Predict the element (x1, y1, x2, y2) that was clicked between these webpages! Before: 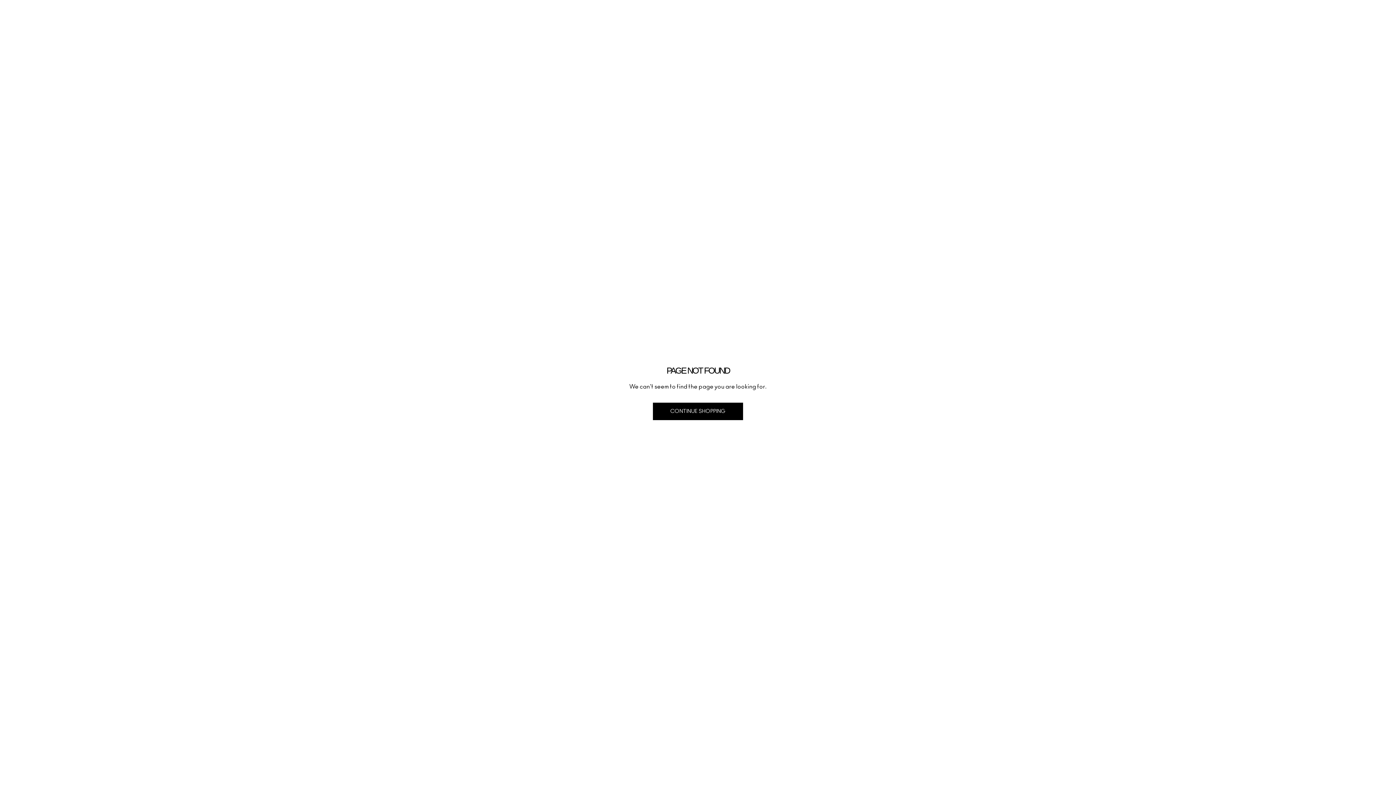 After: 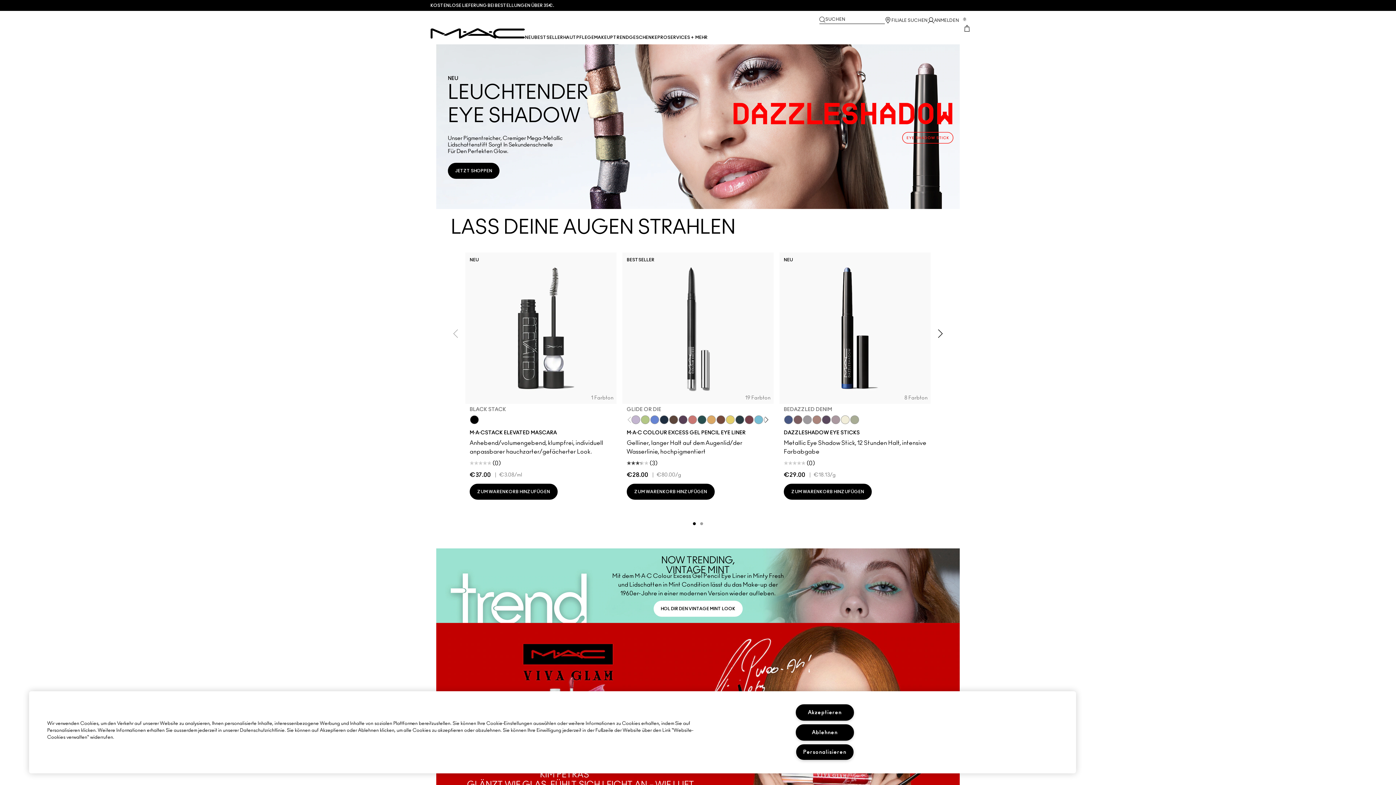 Action: bbox: (653, 402, 743, 420) label: CONTINUE SHOPPING